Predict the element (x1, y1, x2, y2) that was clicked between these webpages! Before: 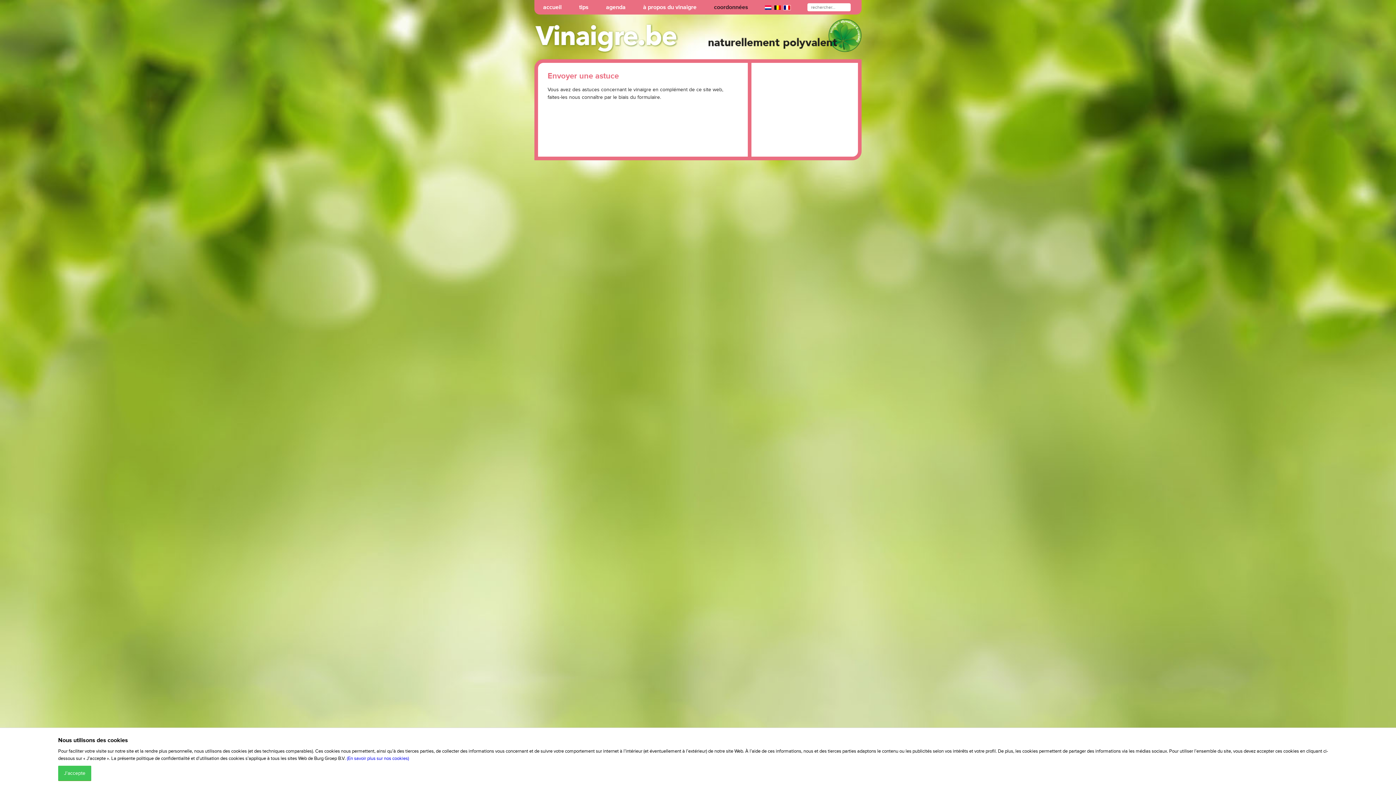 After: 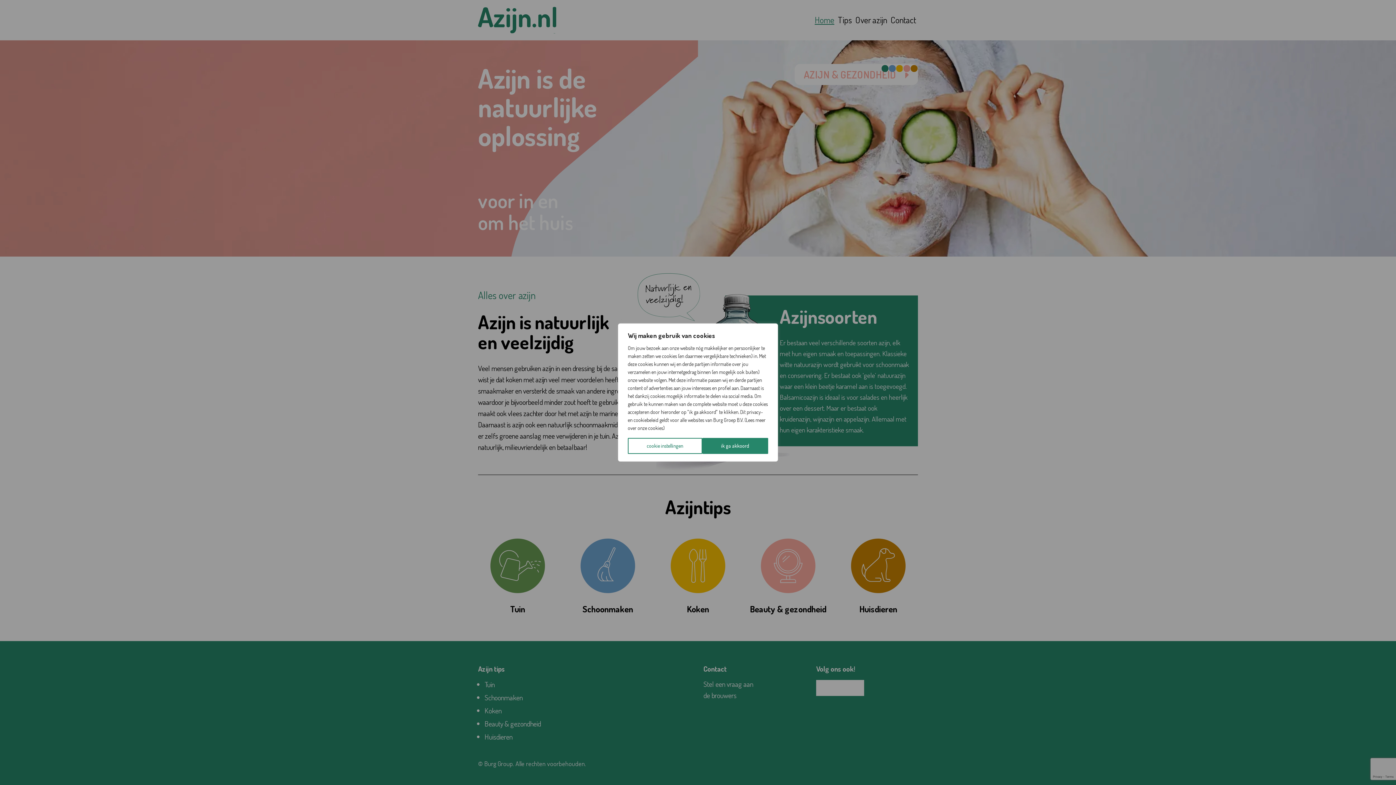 Action: bbox: (764, 5, 772, 10) label: nl